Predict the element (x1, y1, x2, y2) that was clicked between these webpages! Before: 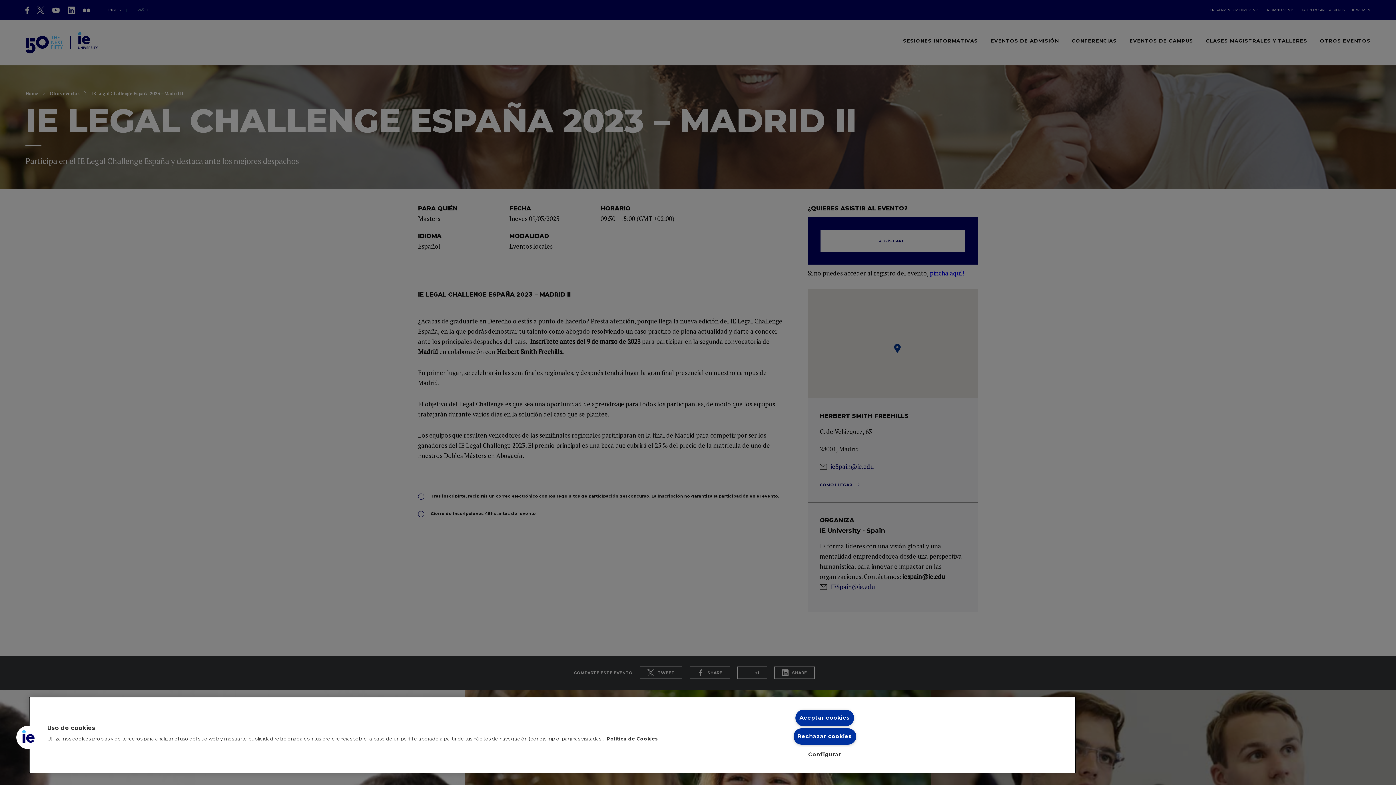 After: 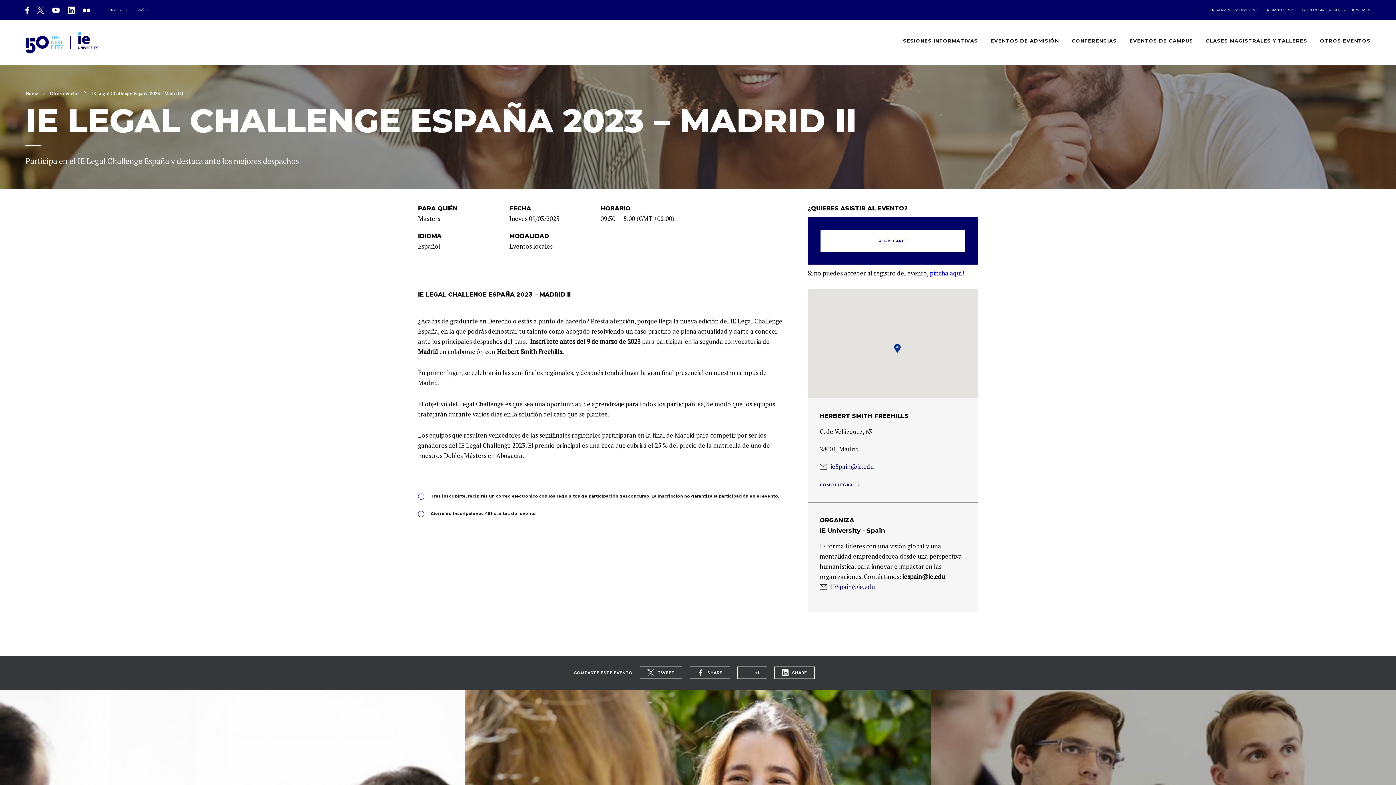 Action: label: Aceptar cookies bbox: (795, 710, 854, 726)